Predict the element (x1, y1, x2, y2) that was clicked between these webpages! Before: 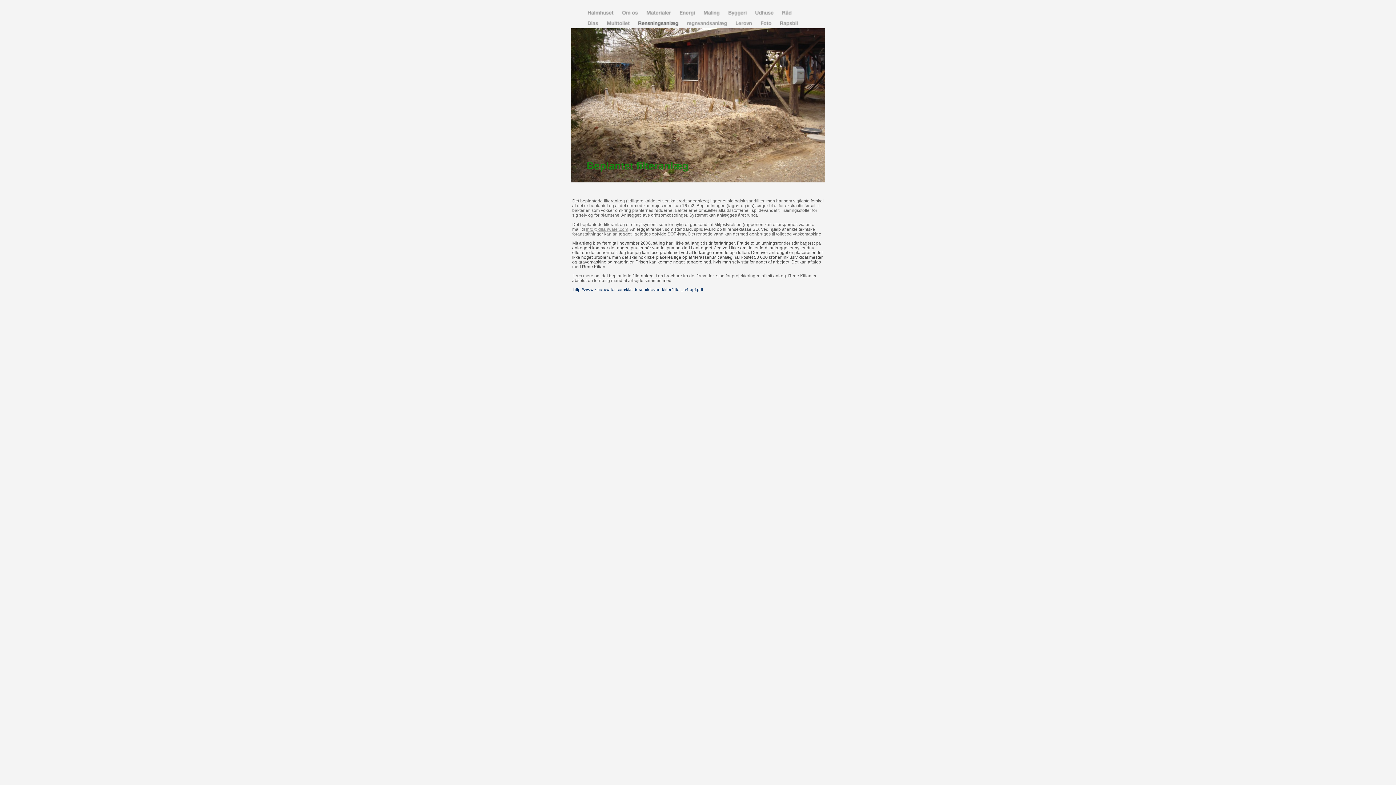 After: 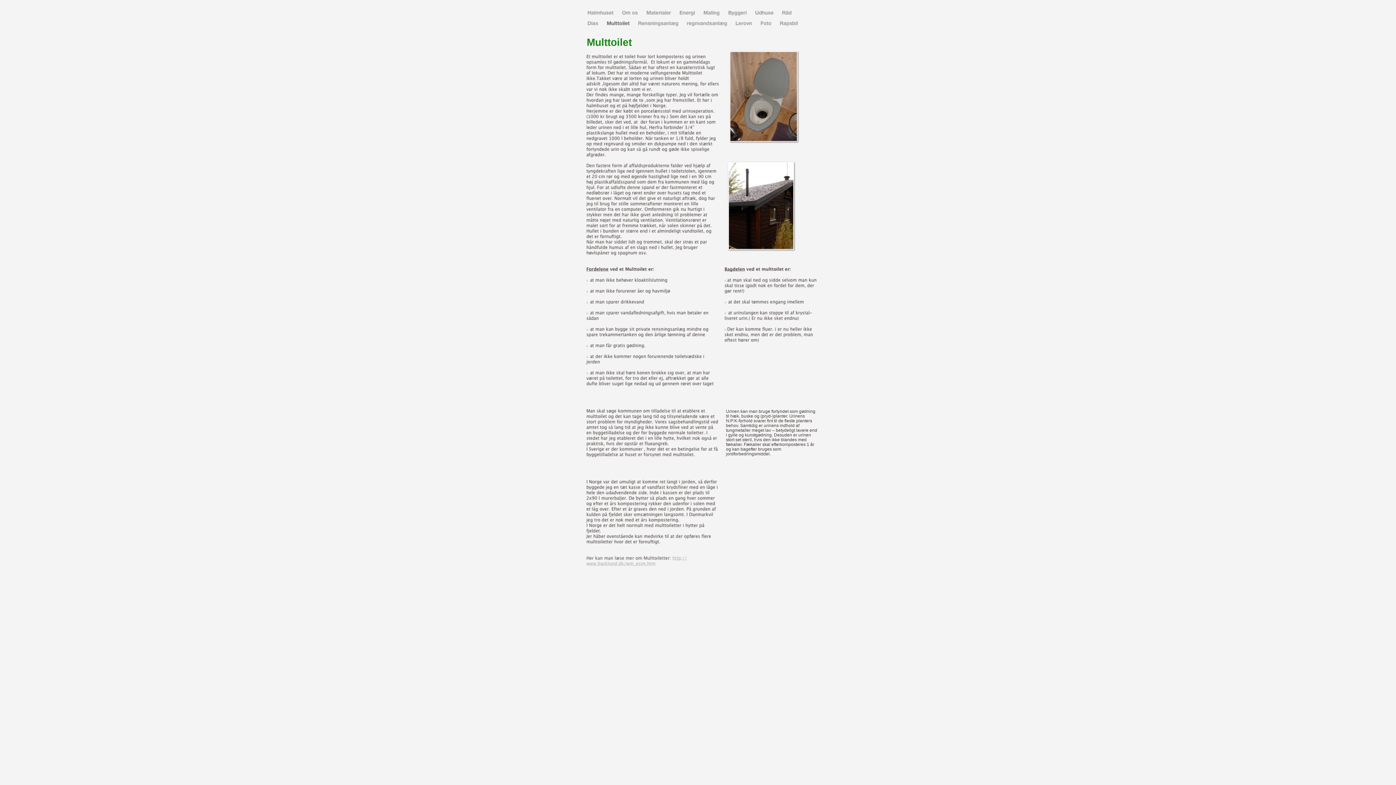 Action: bbox: (604, 17, 632, 28)